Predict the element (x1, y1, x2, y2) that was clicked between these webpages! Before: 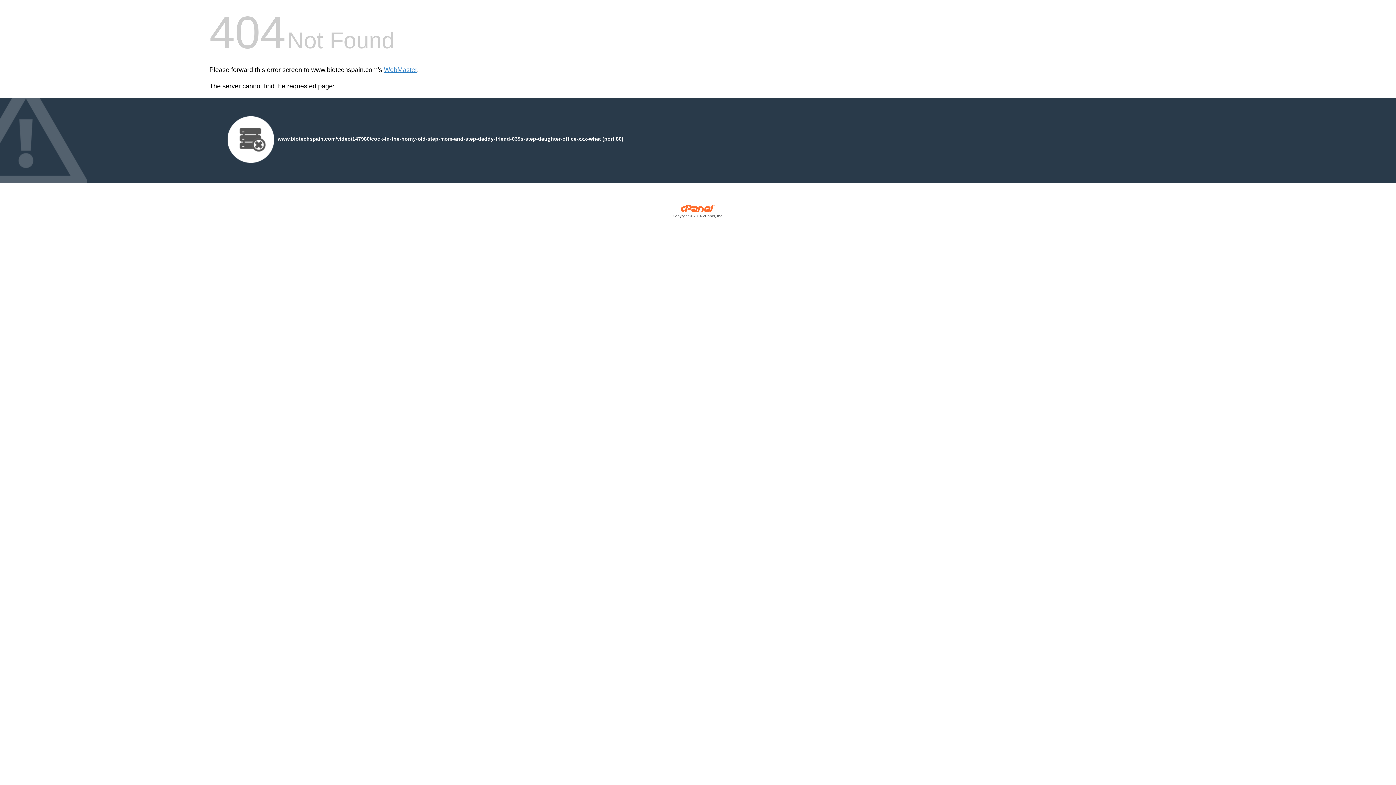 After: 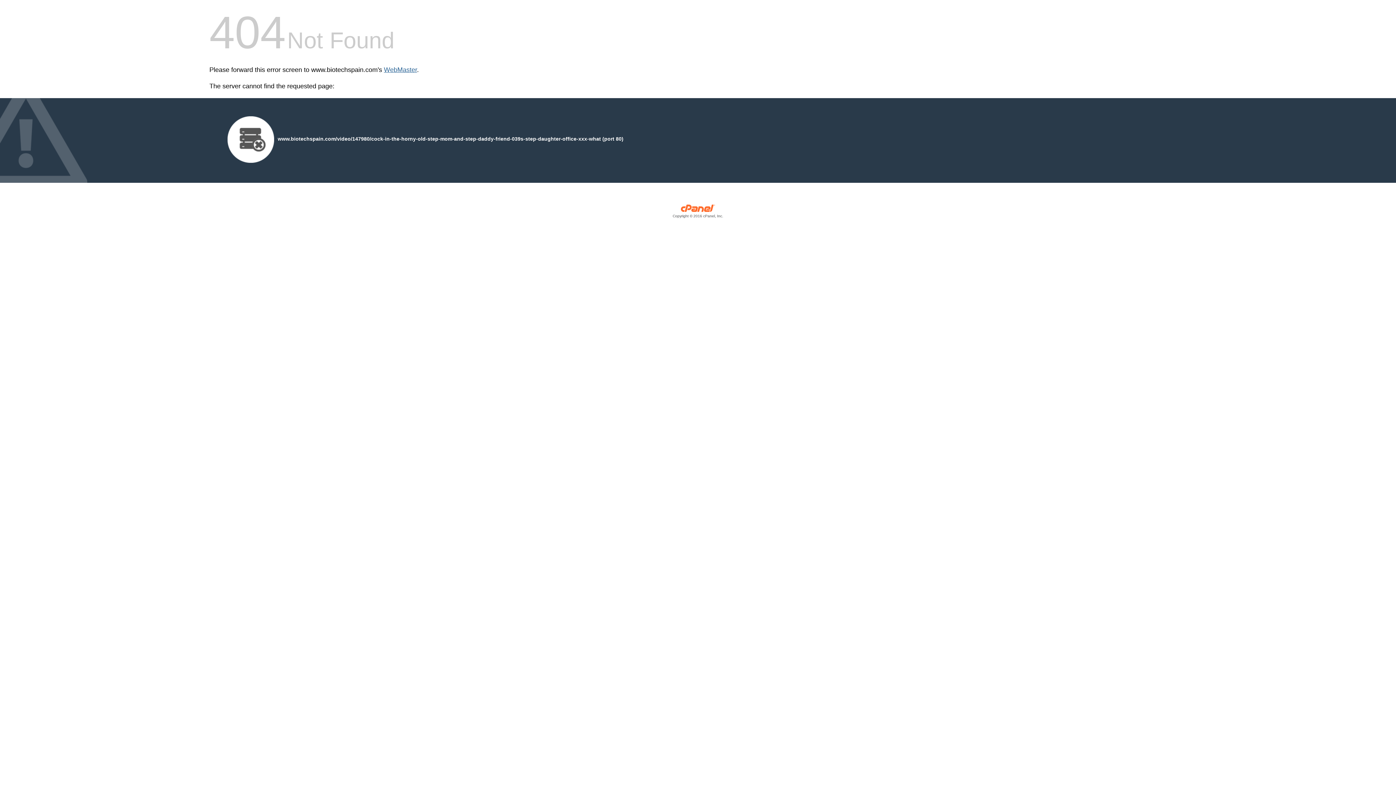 Action: bbox: (384, 66, 417, 73) label: WebMaster